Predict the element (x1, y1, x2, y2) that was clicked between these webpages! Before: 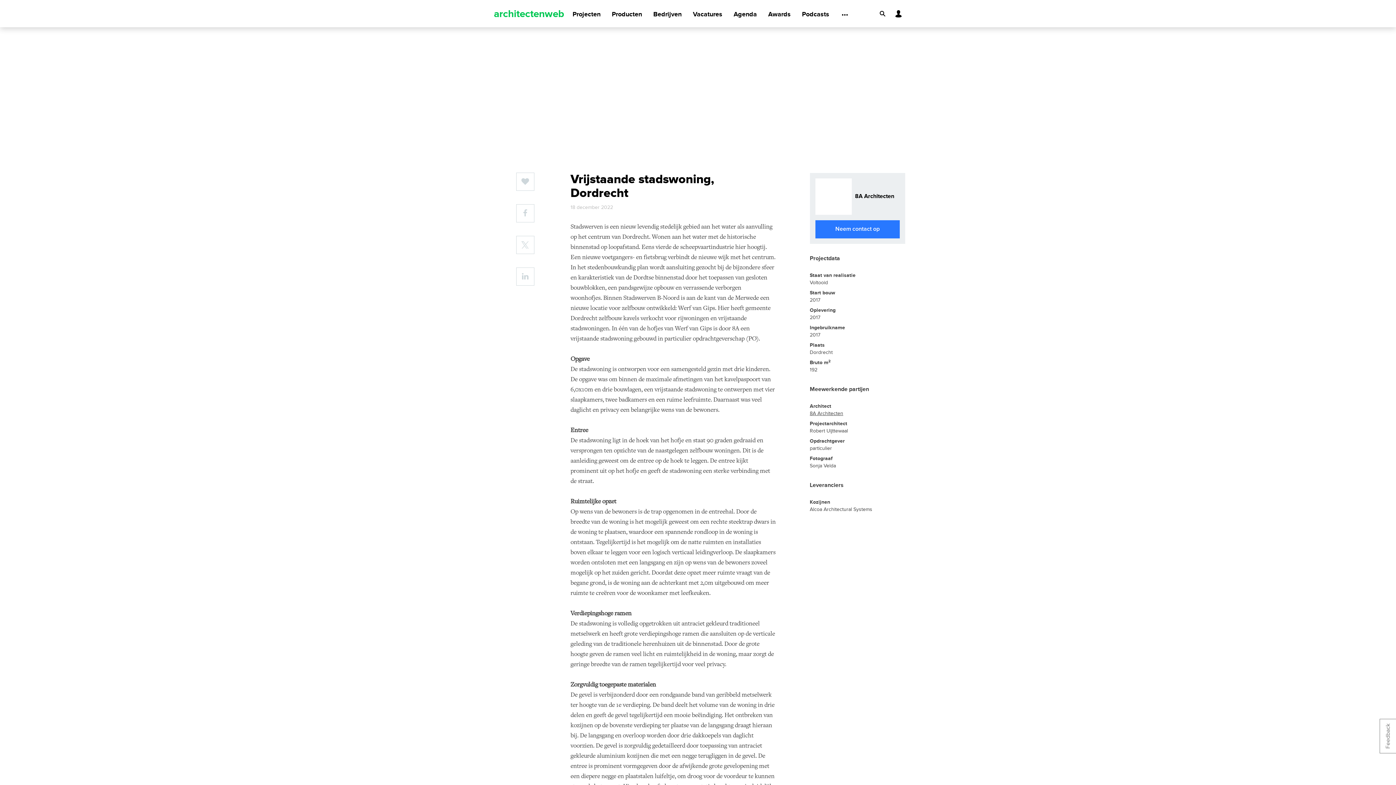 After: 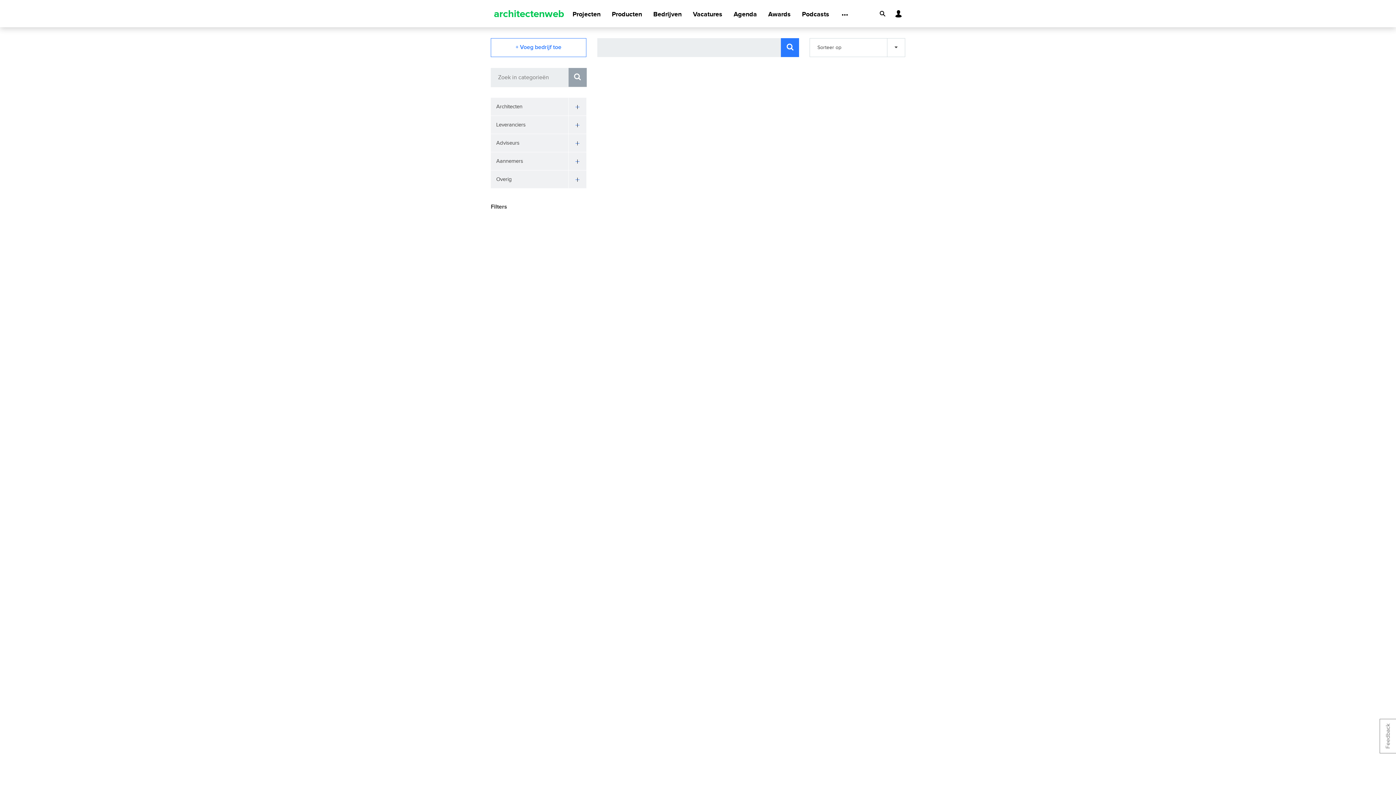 Action: bbox: (653, 1, 681, 27) label: Bedrijven